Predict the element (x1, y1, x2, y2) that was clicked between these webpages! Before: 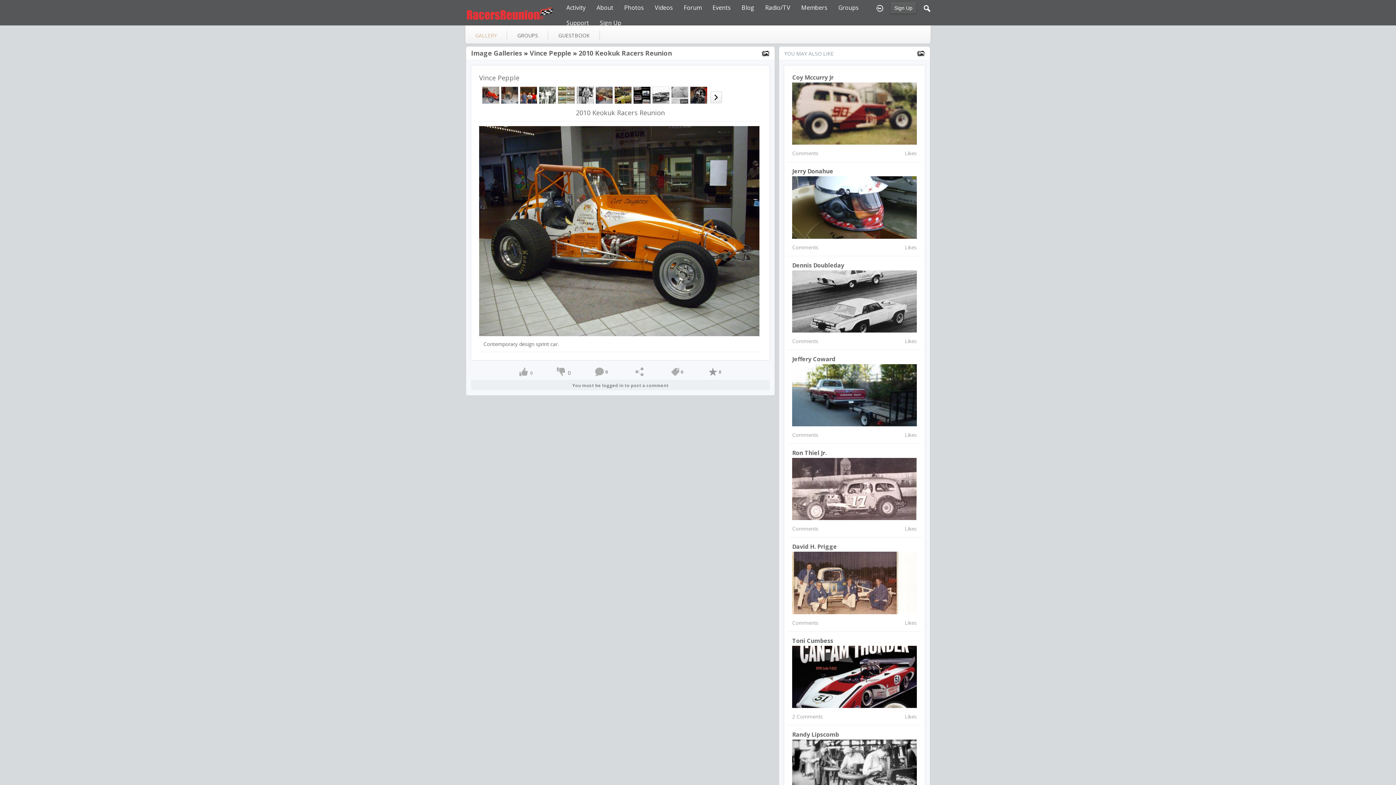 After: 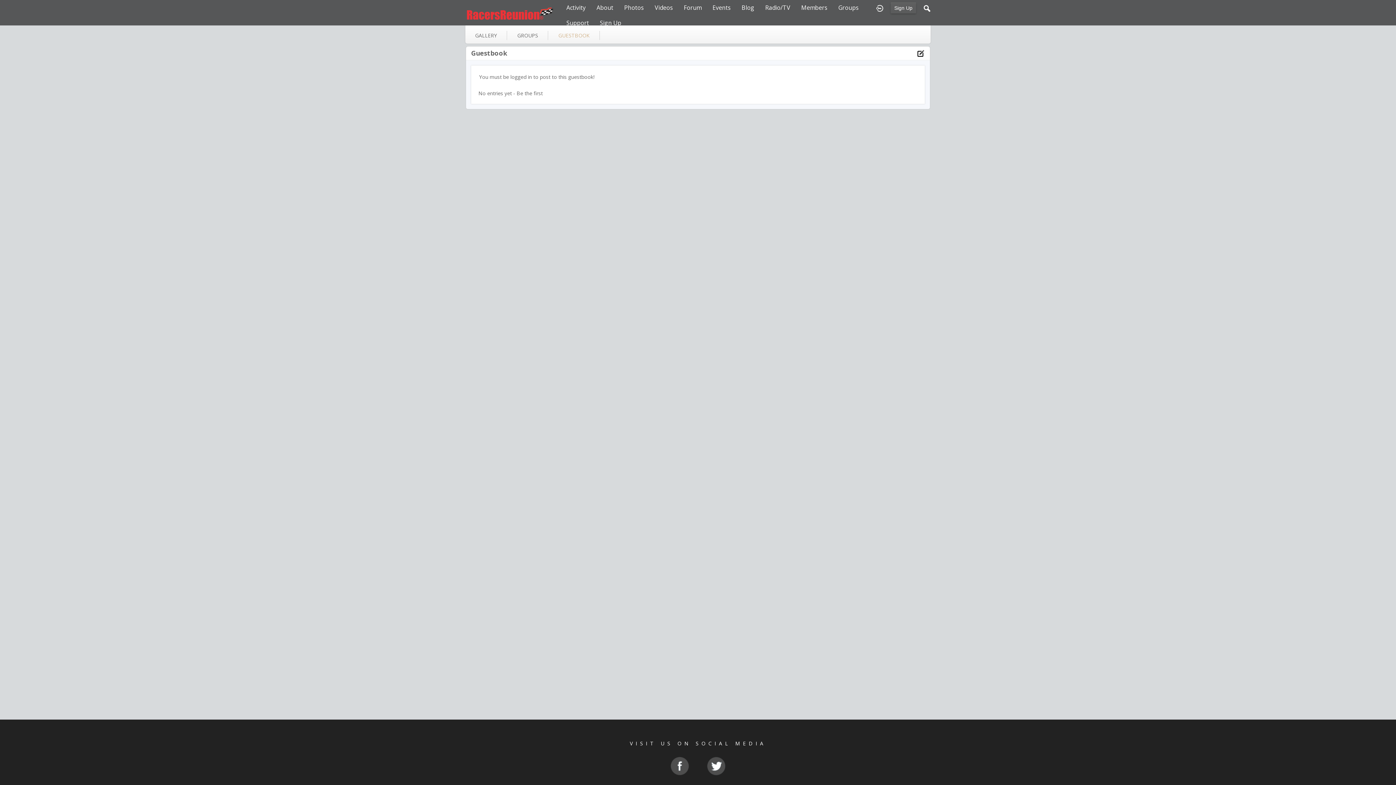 Action: bbox: (548, 30, 600, 40) label: GUESTBOOK